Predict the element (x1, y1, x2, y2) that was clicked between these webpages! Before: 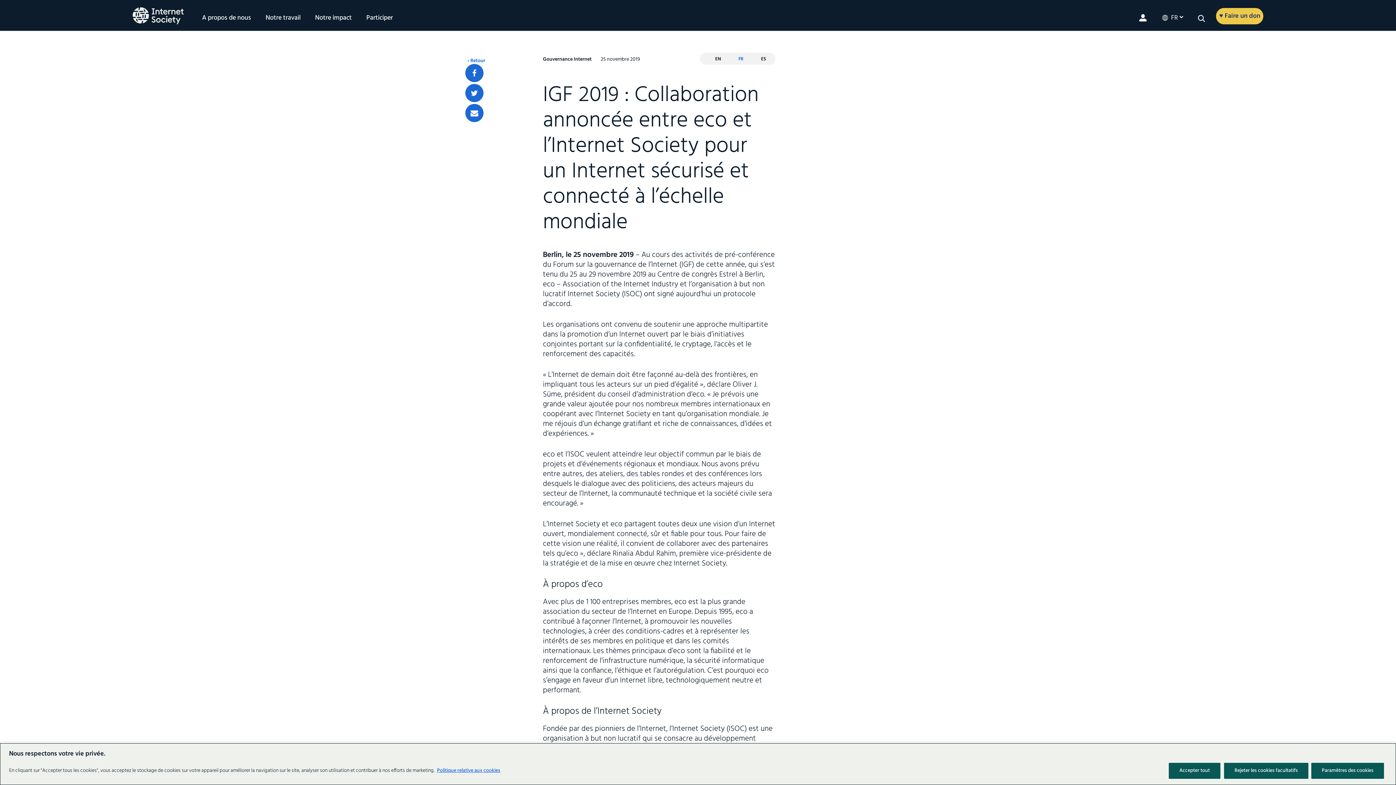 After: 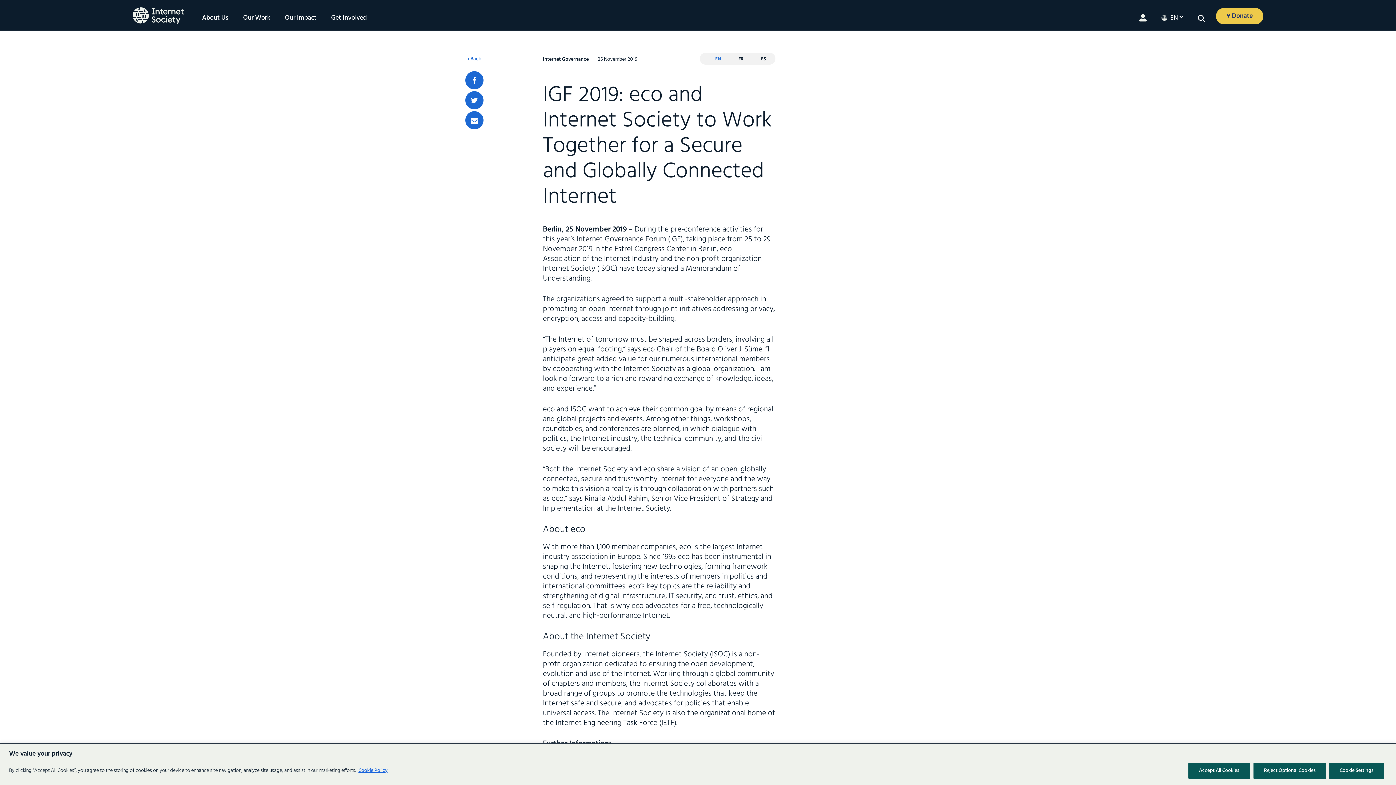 Action: label: English bbox: (715, 55, 721, 62)